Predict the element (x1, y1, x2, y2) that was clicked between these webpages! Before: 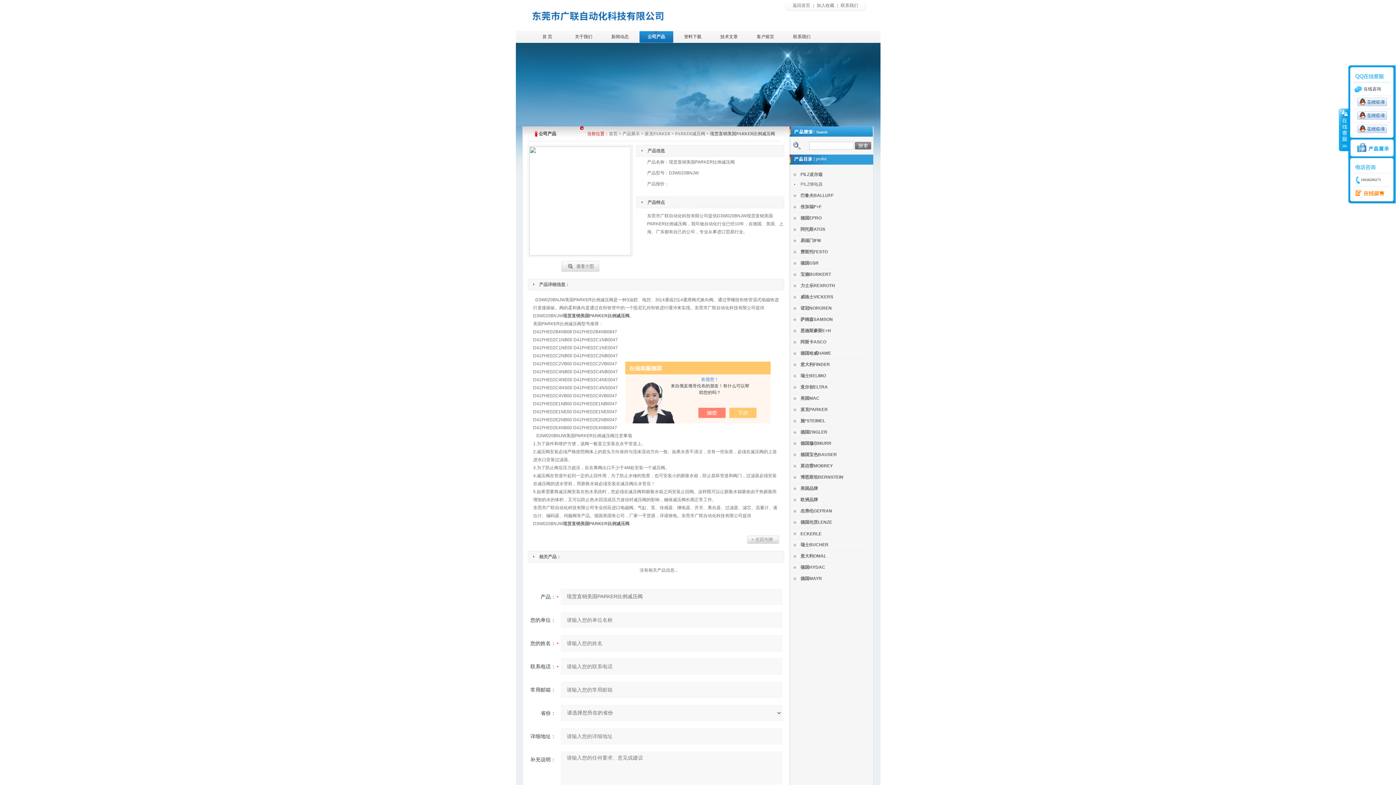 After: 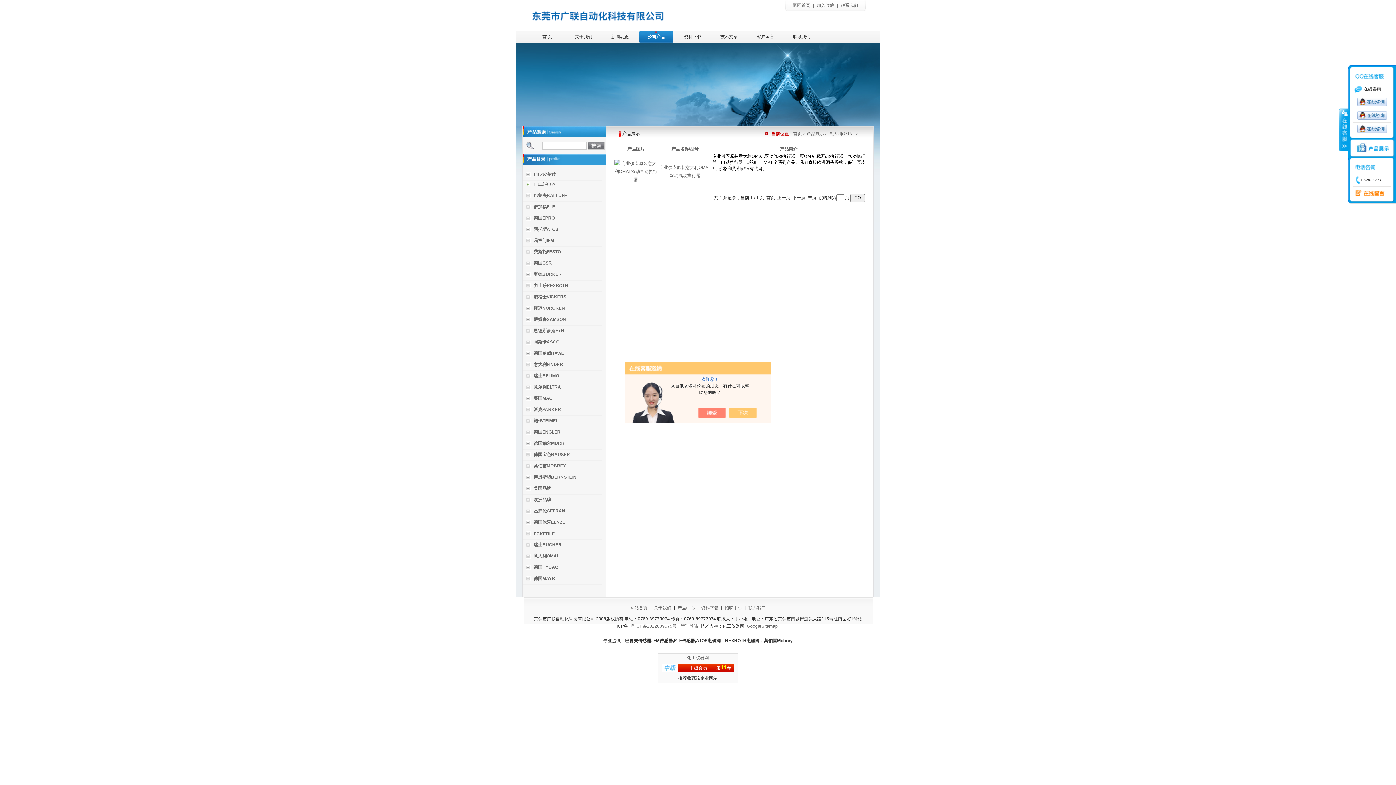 Action: label: 意大利OMAL bbox: (800, 553, 826, 558)